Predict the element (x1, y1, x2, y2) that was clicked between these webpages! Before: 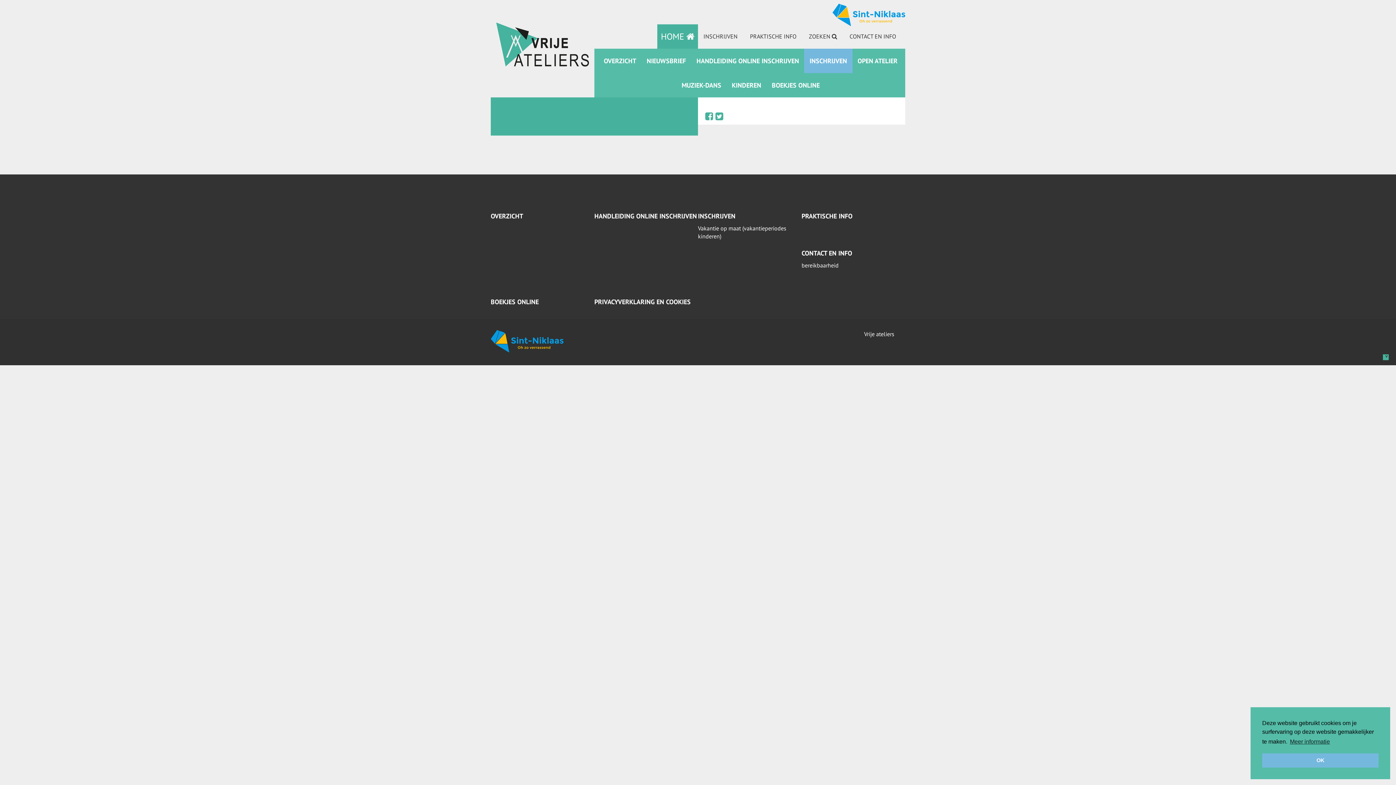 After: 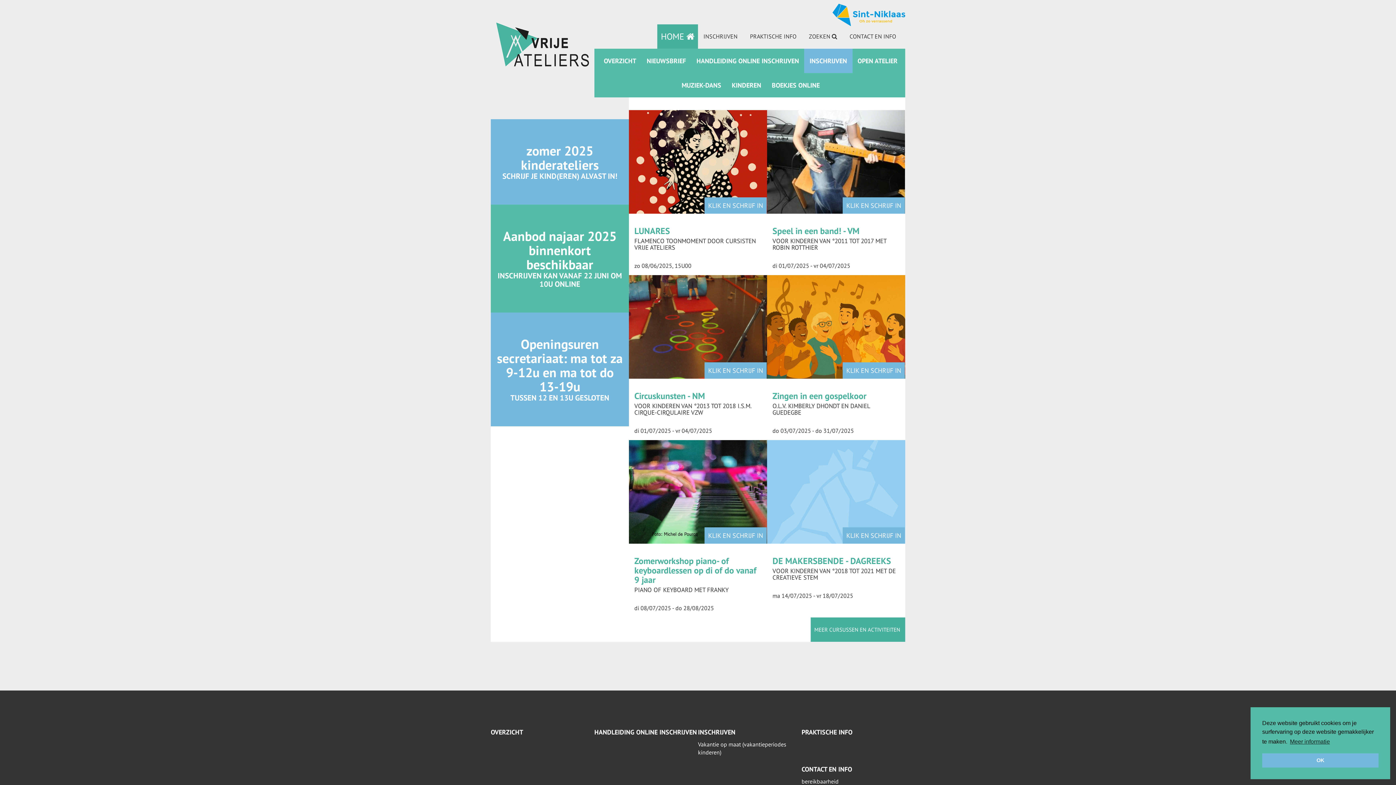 Action: bbox: (490, 17, 594, 90)